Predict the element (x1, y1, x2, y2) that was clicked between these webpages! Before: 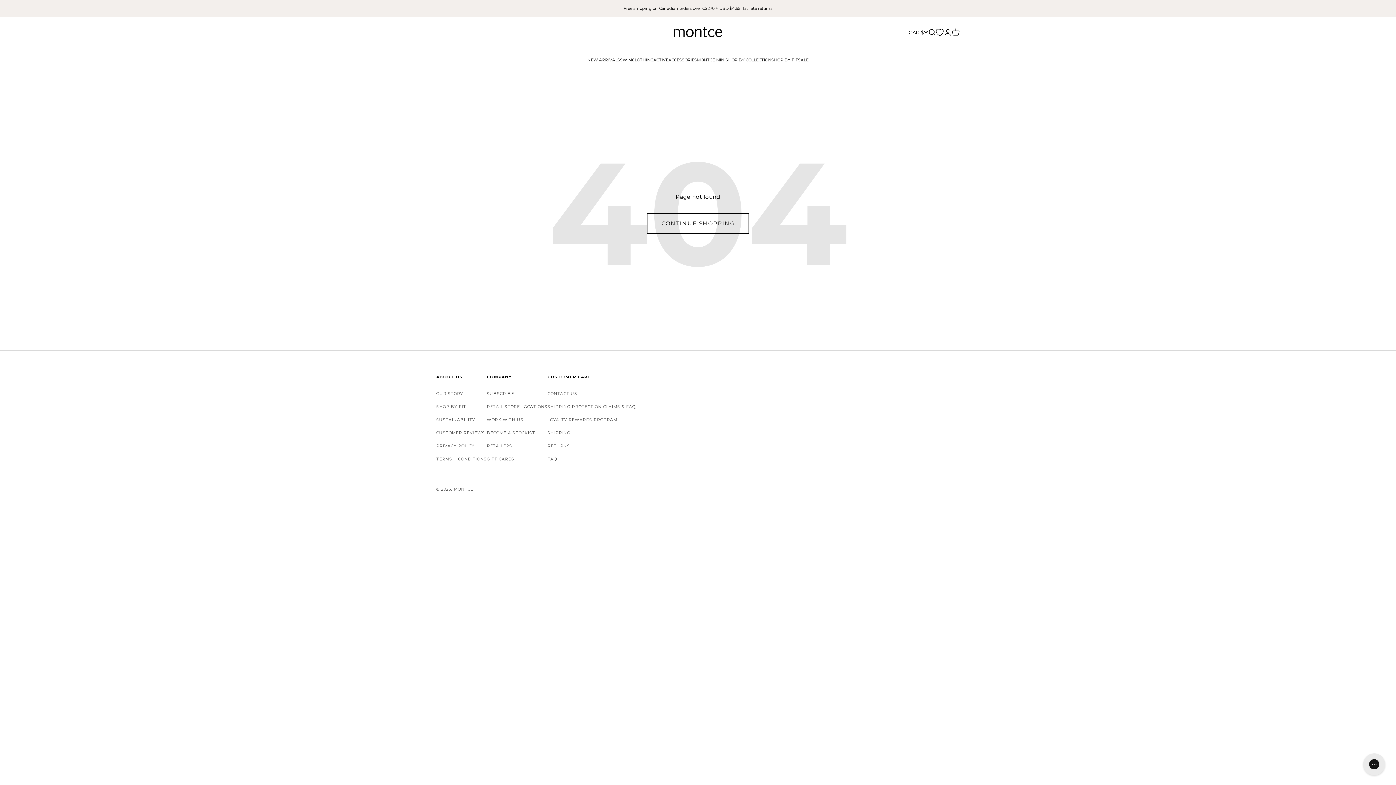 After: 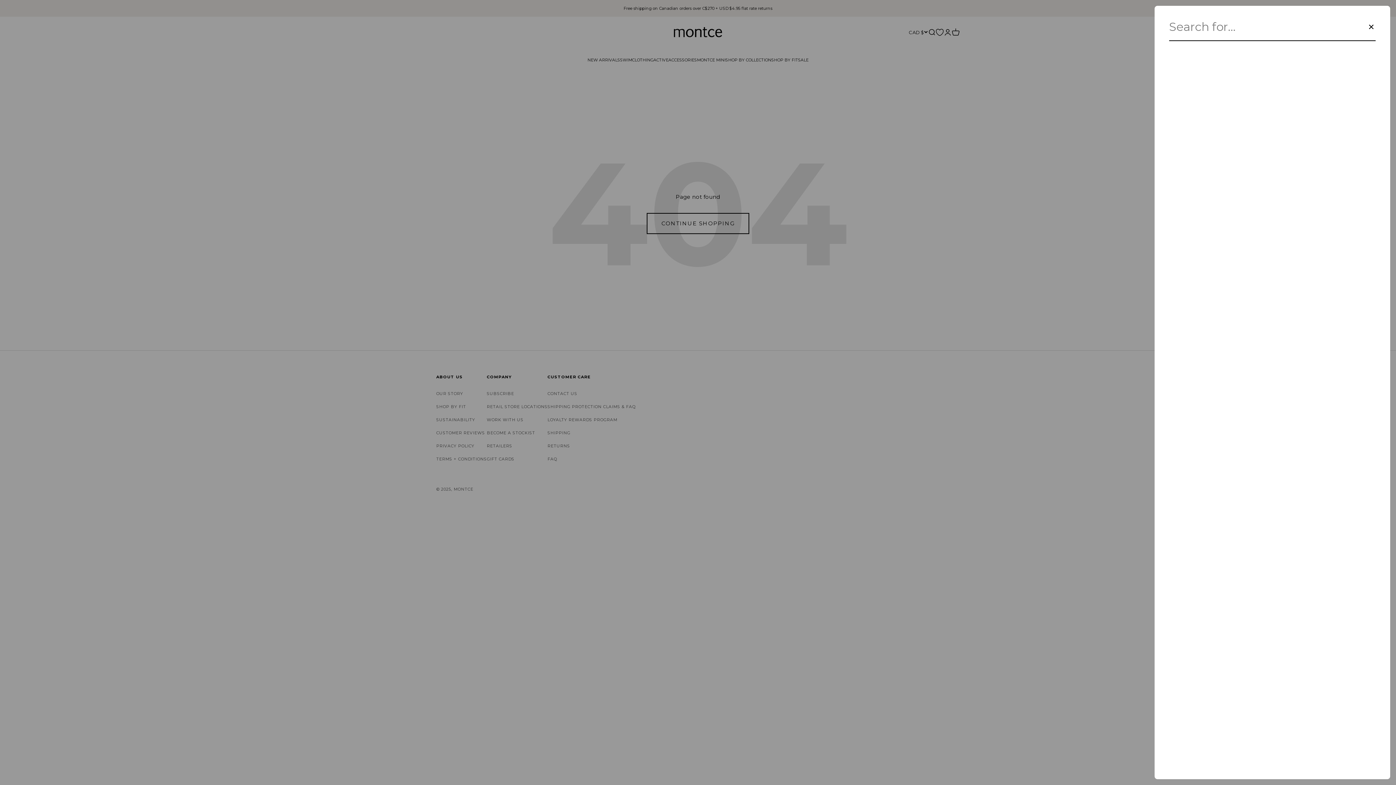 Action: label: Open search bbox: (928, 28, 936, 36)